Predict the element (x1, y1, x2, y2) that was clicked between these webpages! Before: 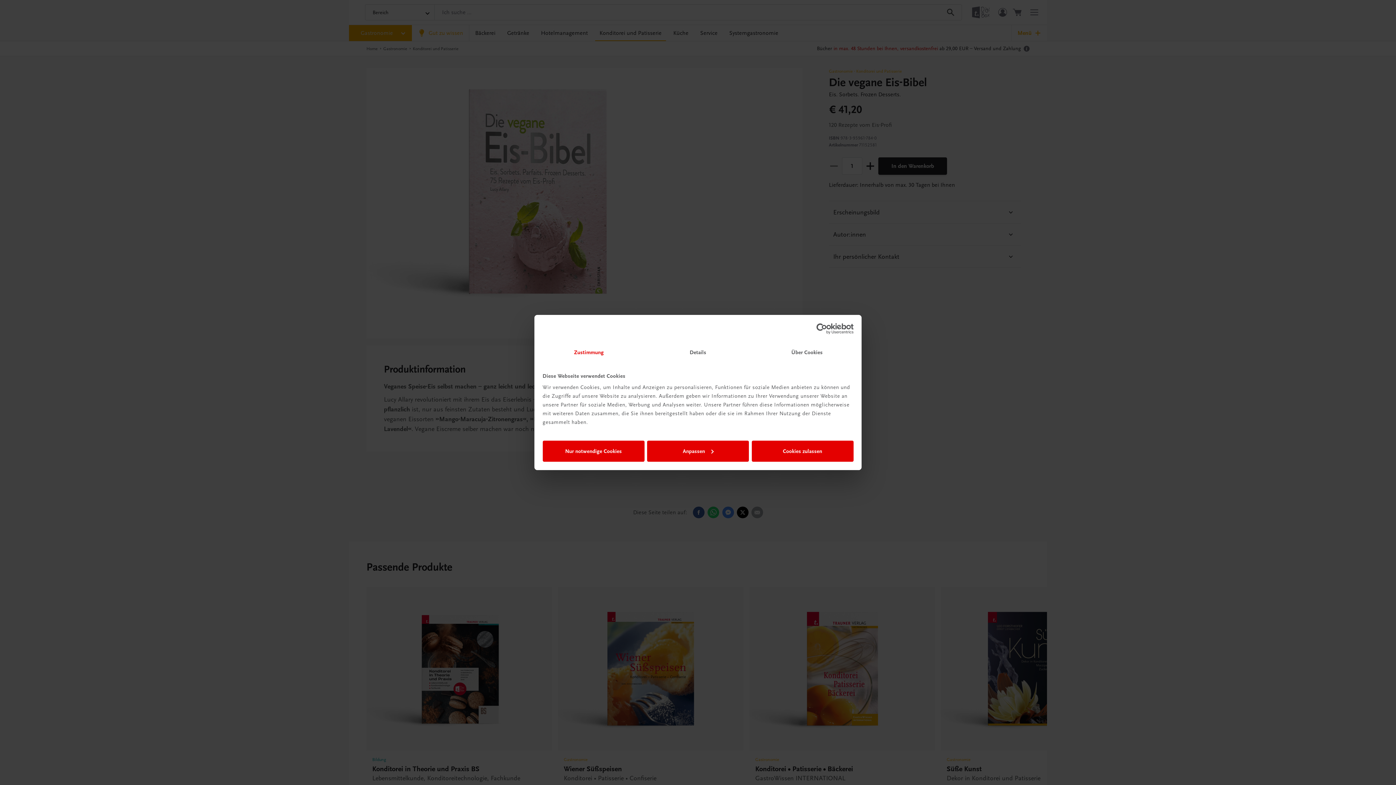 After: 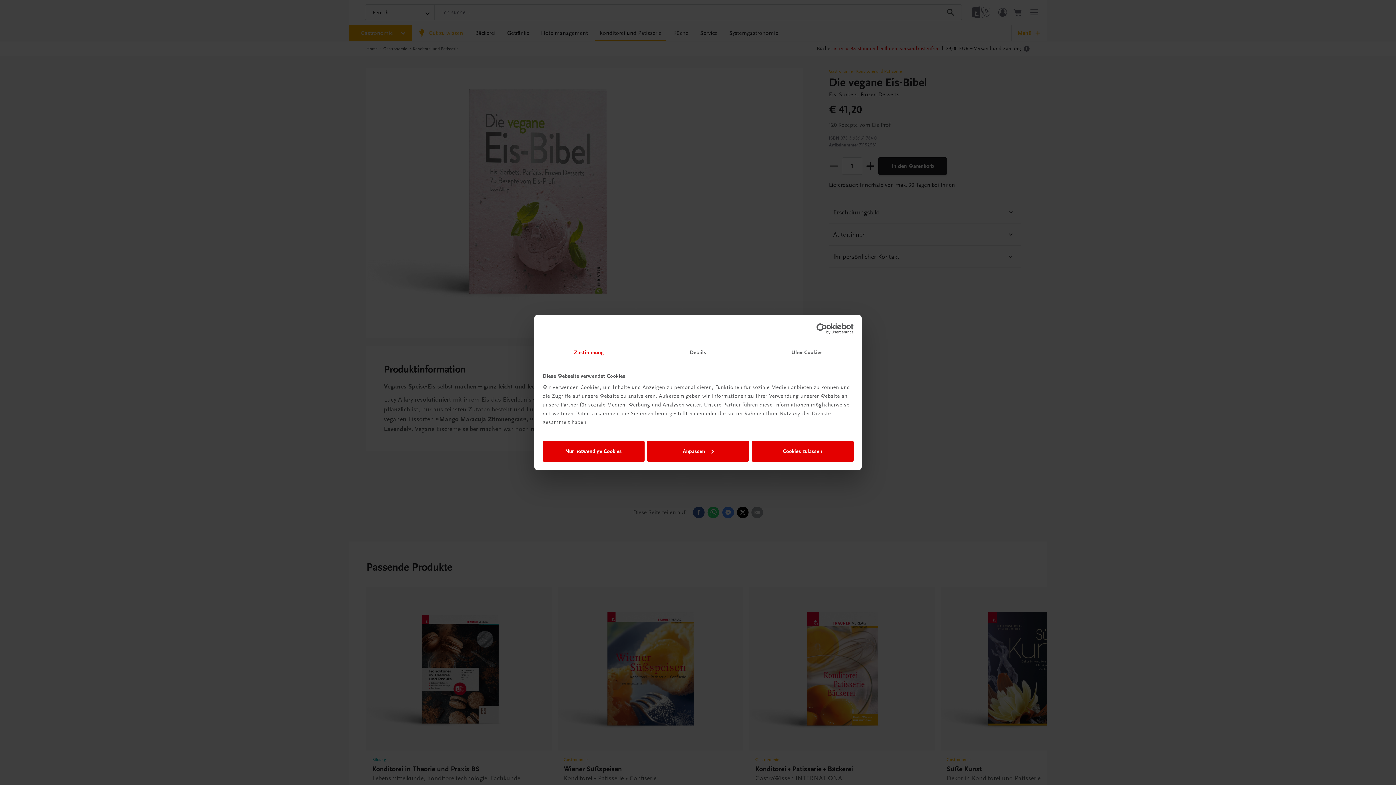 Action: label: Usercentrics Cookiebot - opens in a new window bbox: (790, 323, 853, 334)